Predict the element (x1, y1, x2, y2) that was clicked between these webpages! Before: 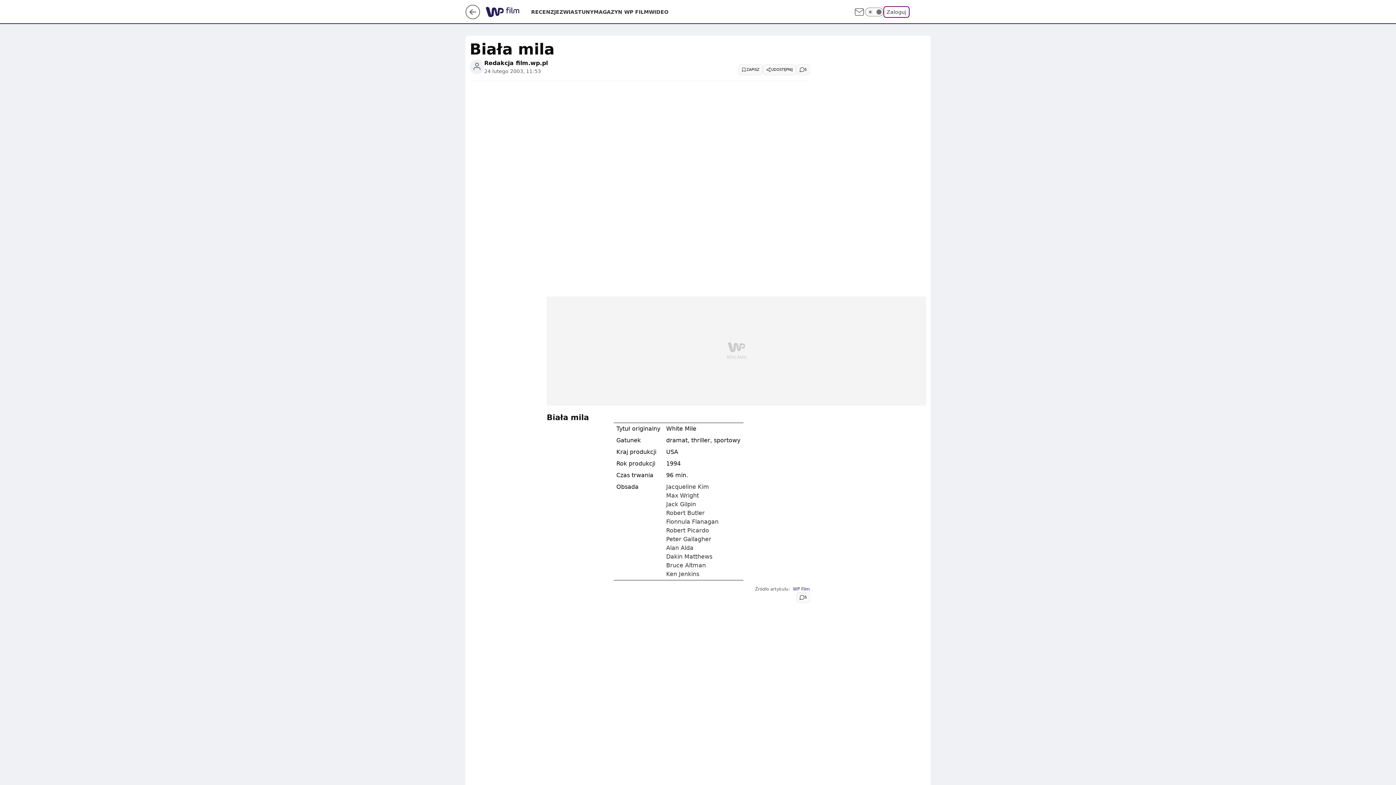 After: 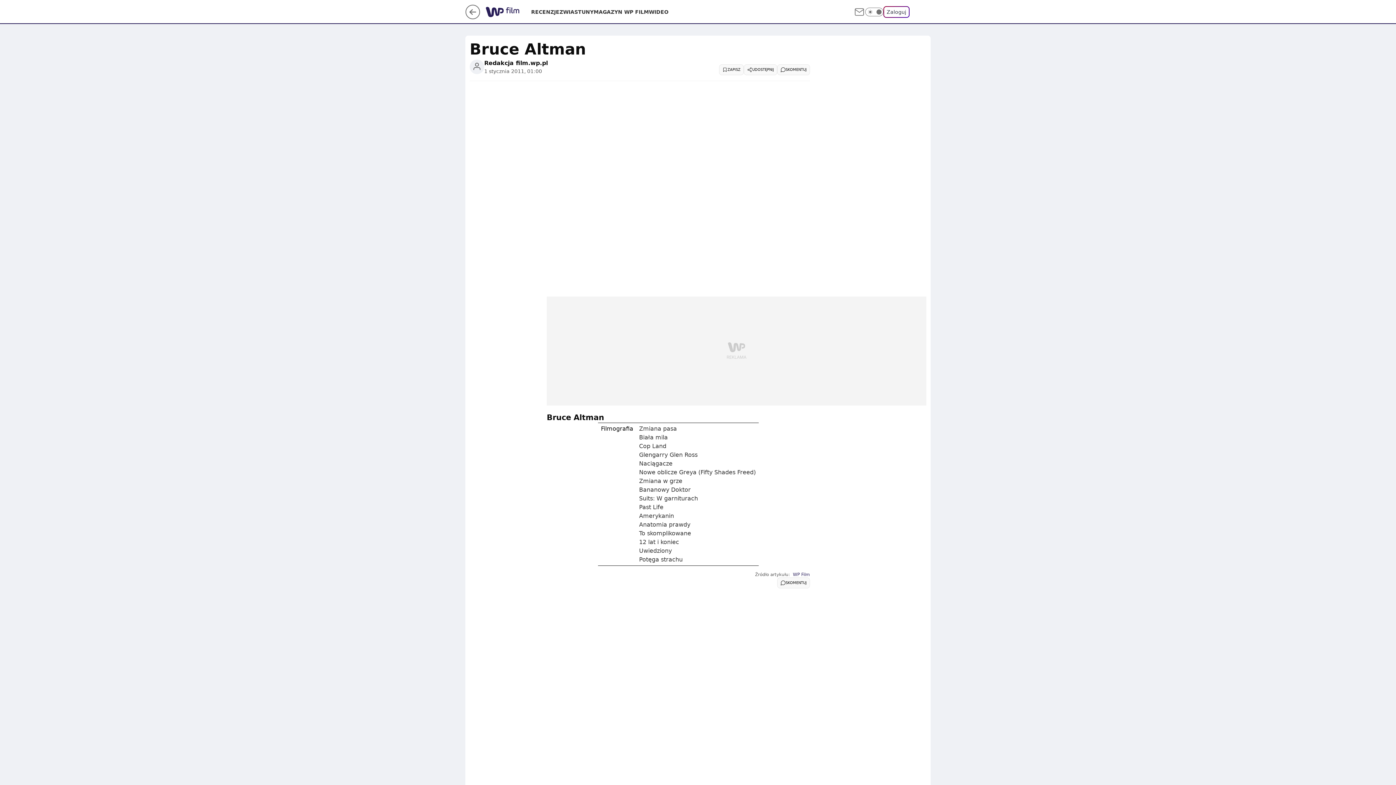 Action: label: Bruce Altman bbox: (666, 562, 706, 569)